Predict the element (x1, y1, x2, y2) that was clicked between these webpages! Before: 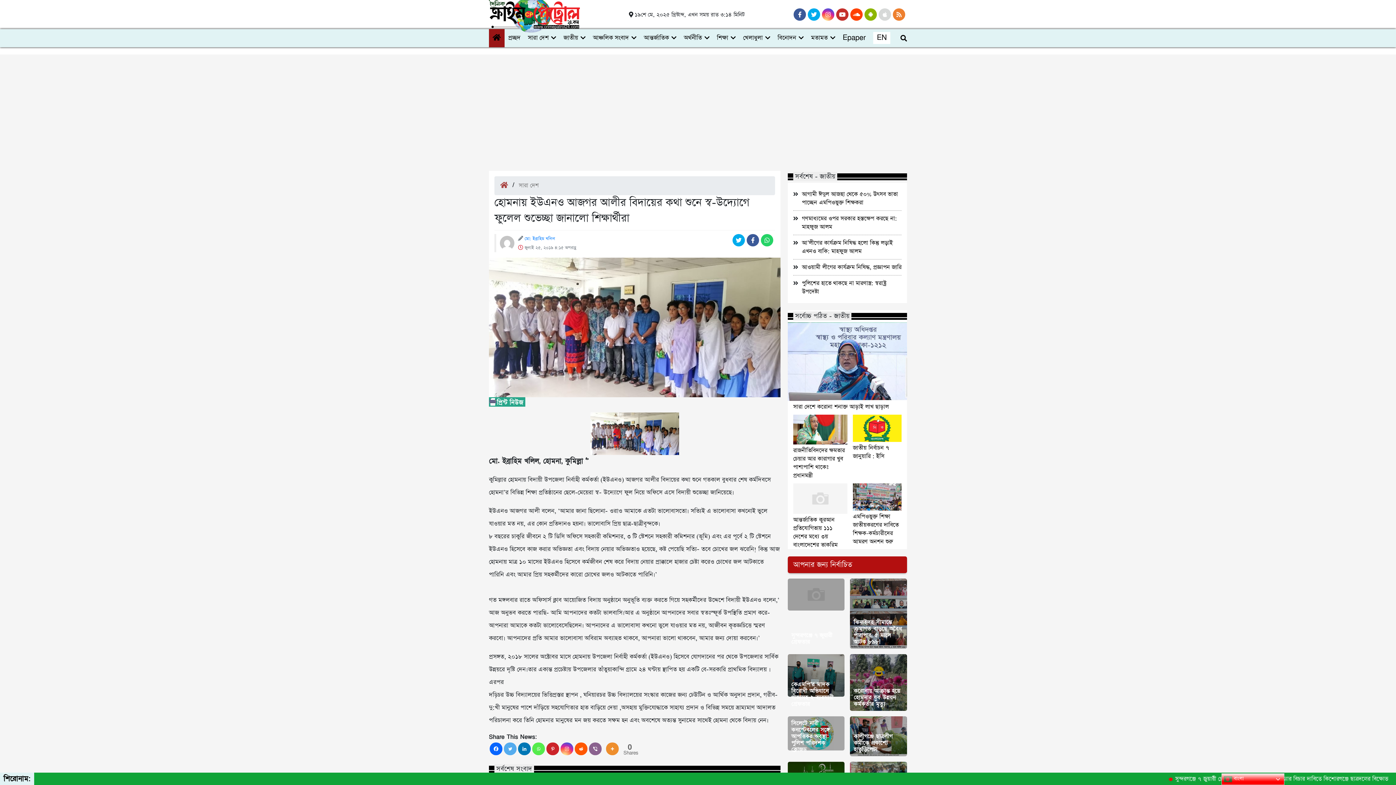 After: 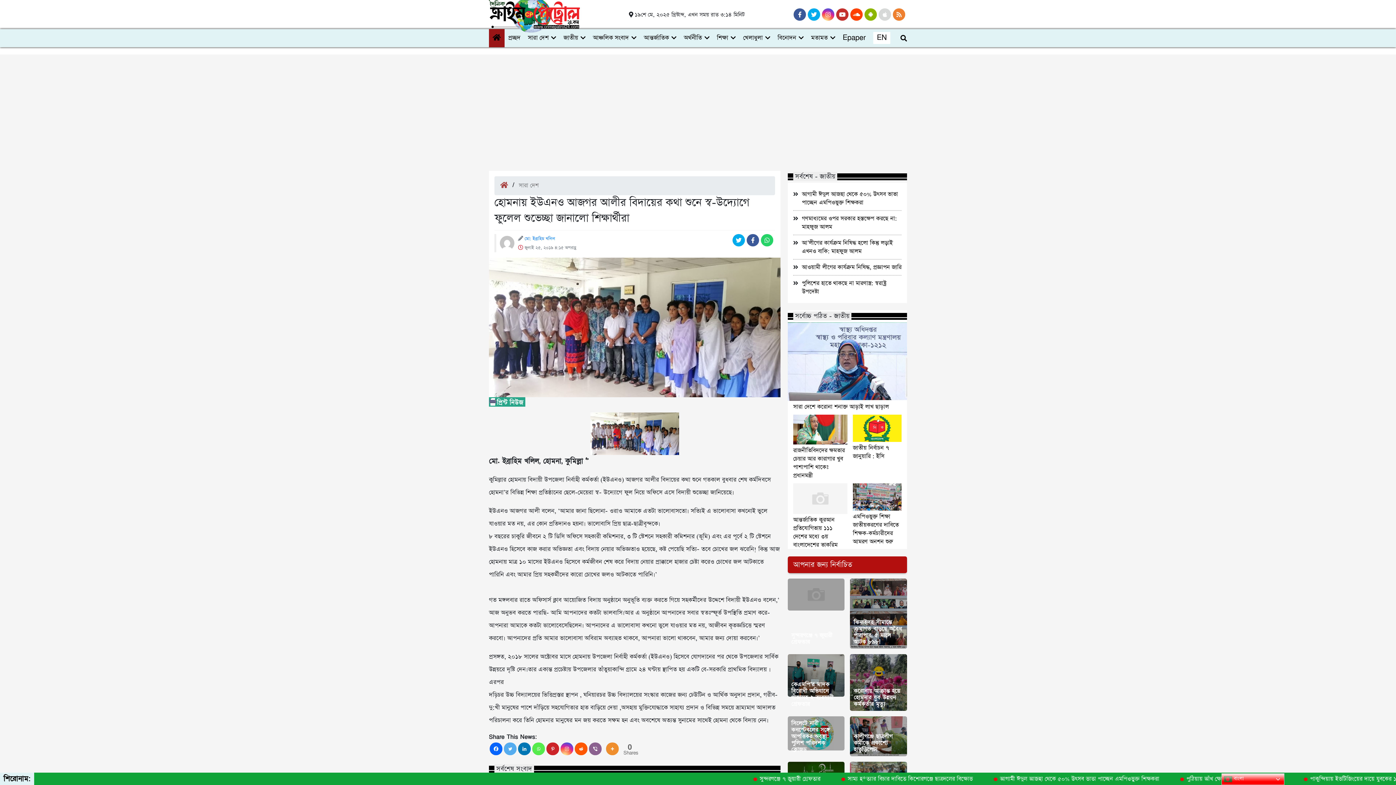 Action: bbox: (761, 237, 775, 244)